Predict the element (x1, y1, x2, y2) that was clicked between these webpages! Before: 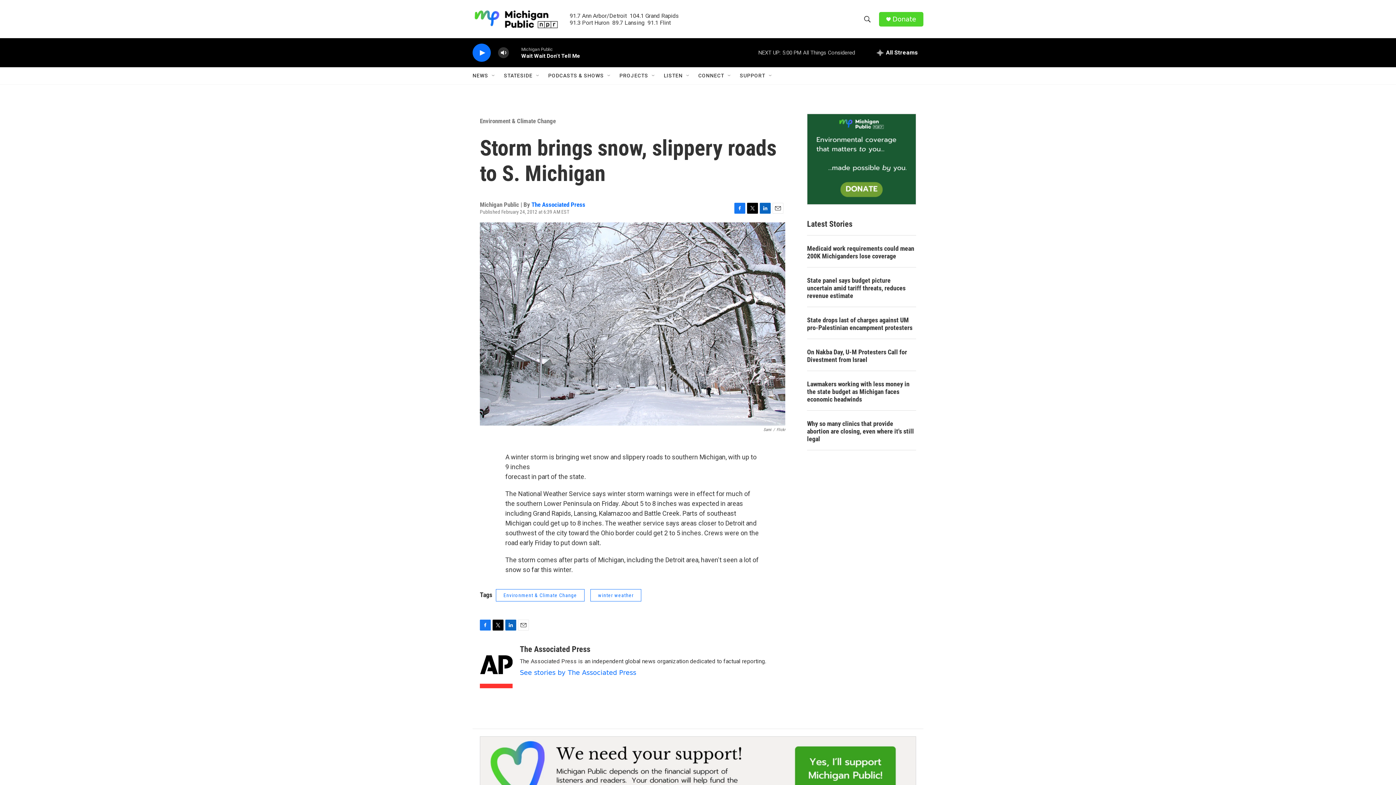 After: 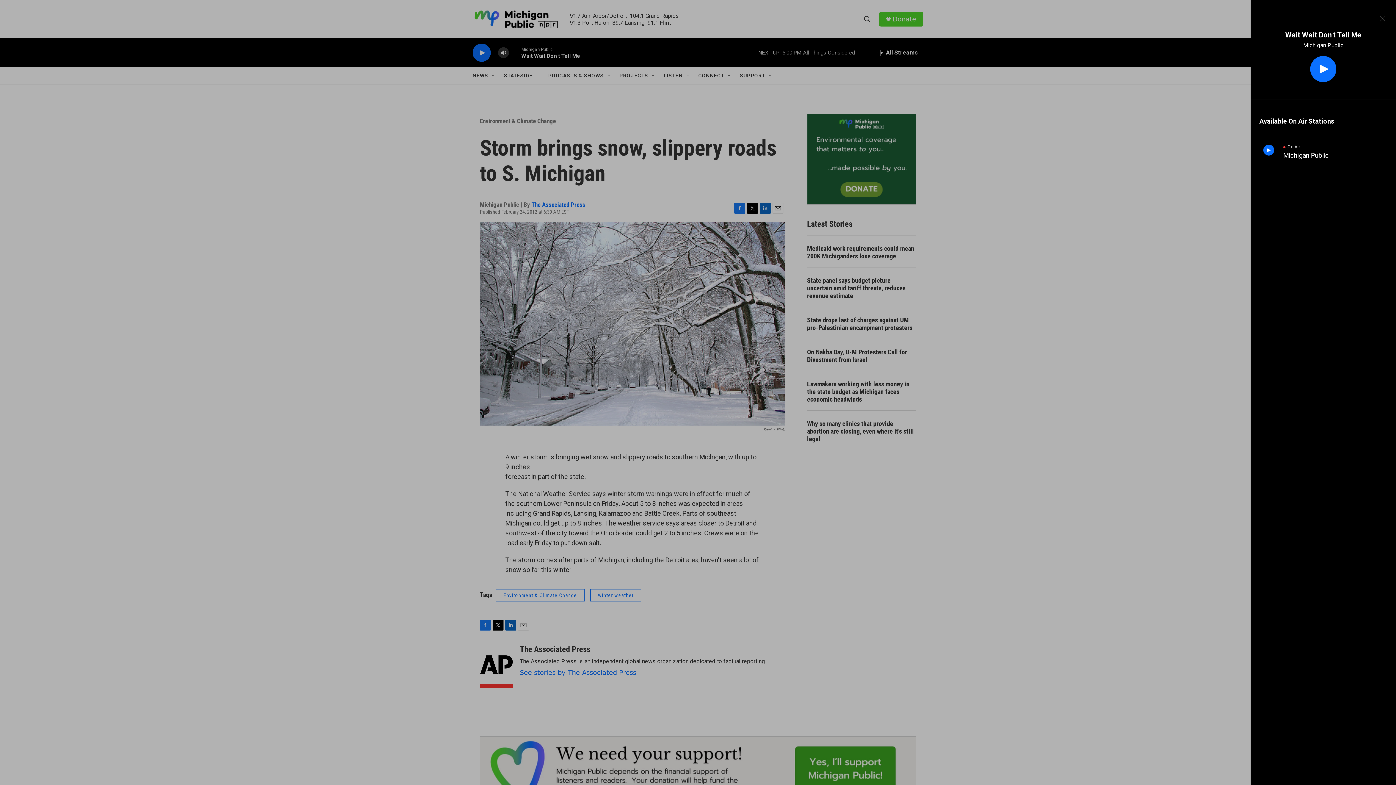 Action: label: all streams bbox: (871, 38, 923, 67)